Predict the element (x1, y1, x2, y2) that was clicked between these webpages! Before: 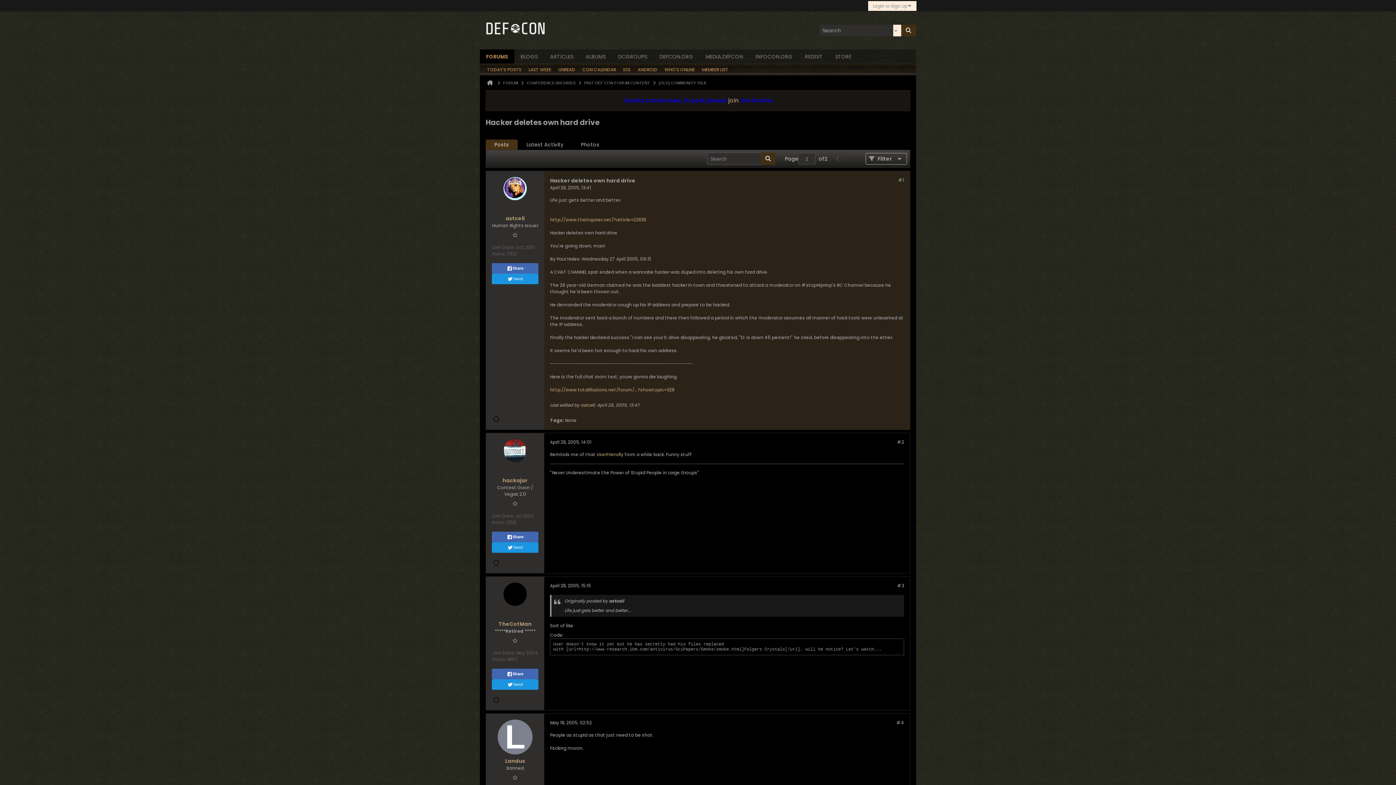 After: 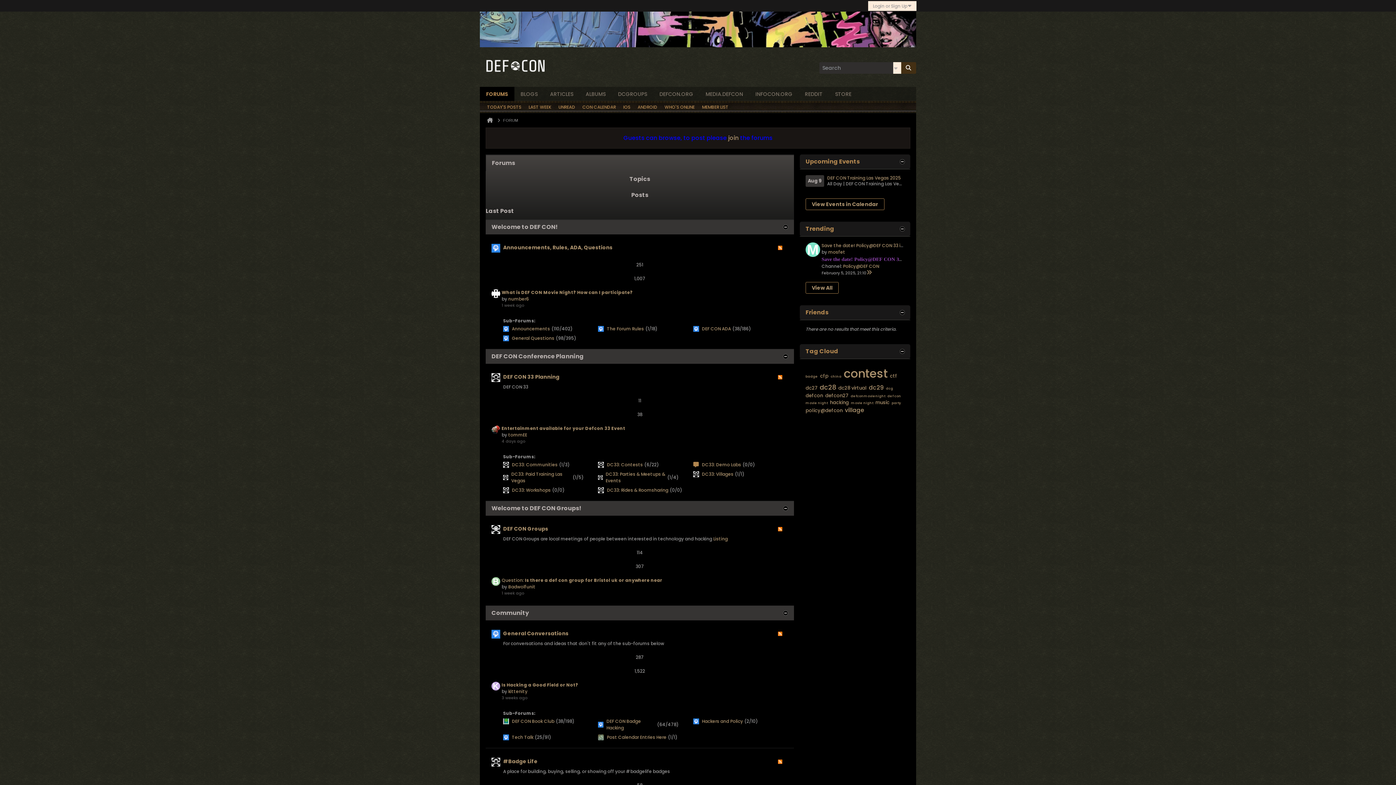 Action: bbox: (503, 80, 518, 85) label: FORUM